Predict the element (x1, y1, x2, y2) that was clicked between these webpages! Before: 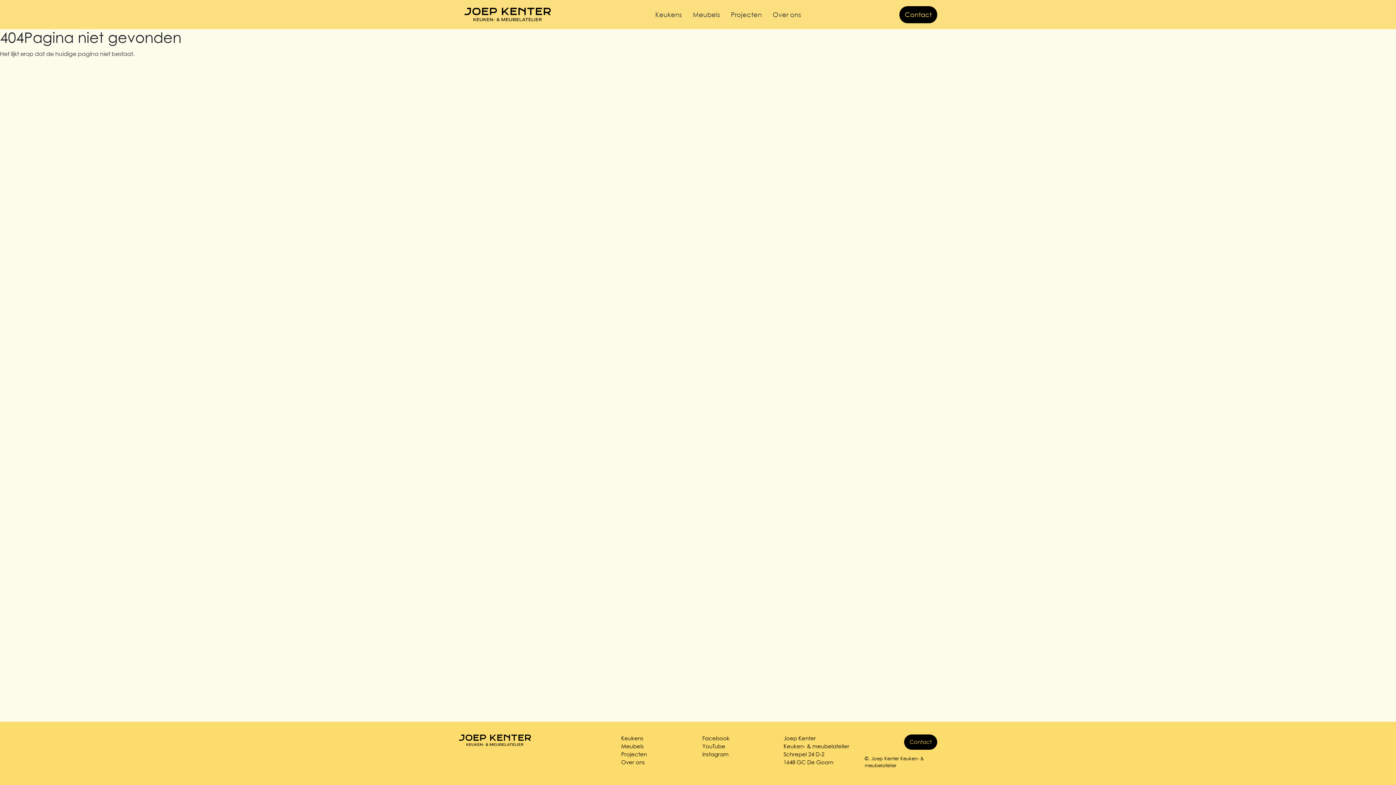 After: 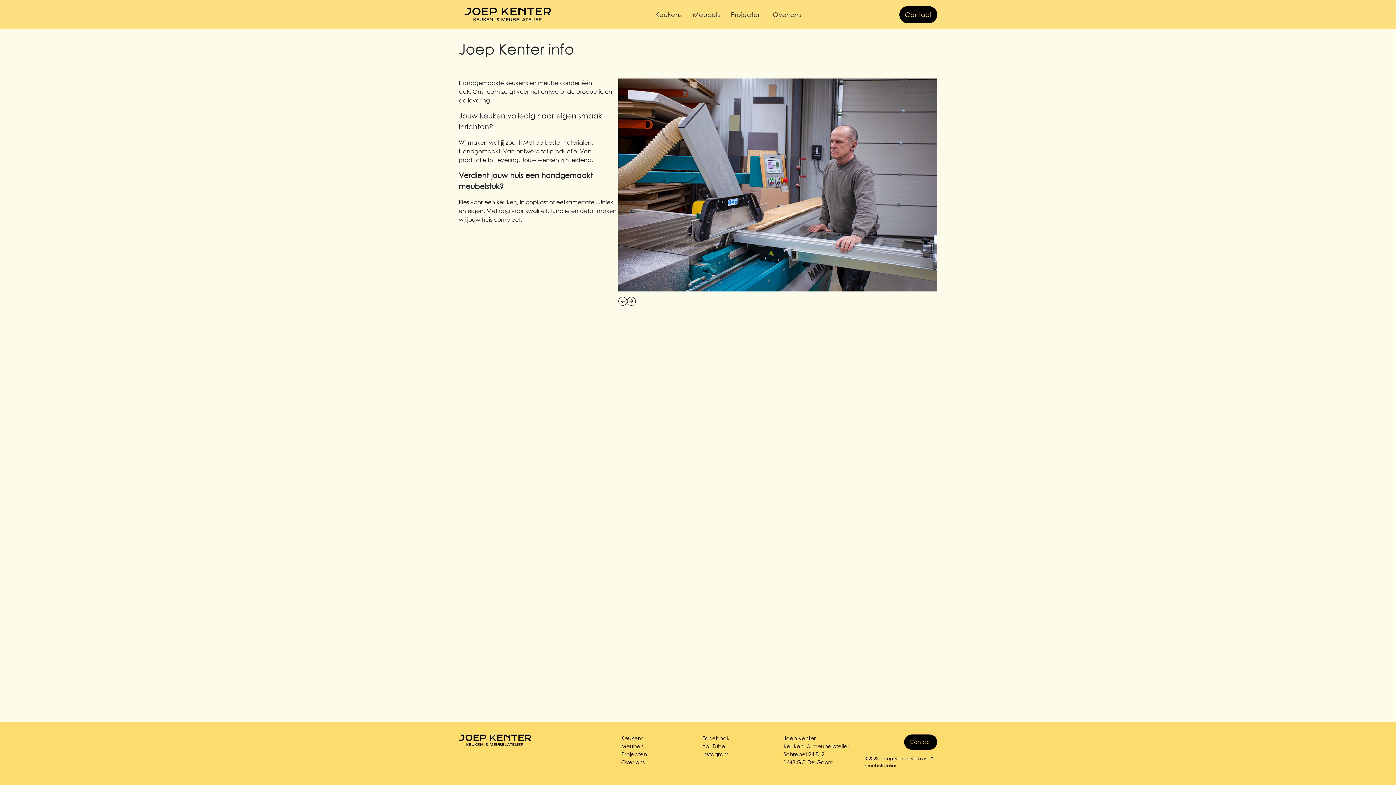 Action: bbox: (767, 7, 806, 21) label: Over ons